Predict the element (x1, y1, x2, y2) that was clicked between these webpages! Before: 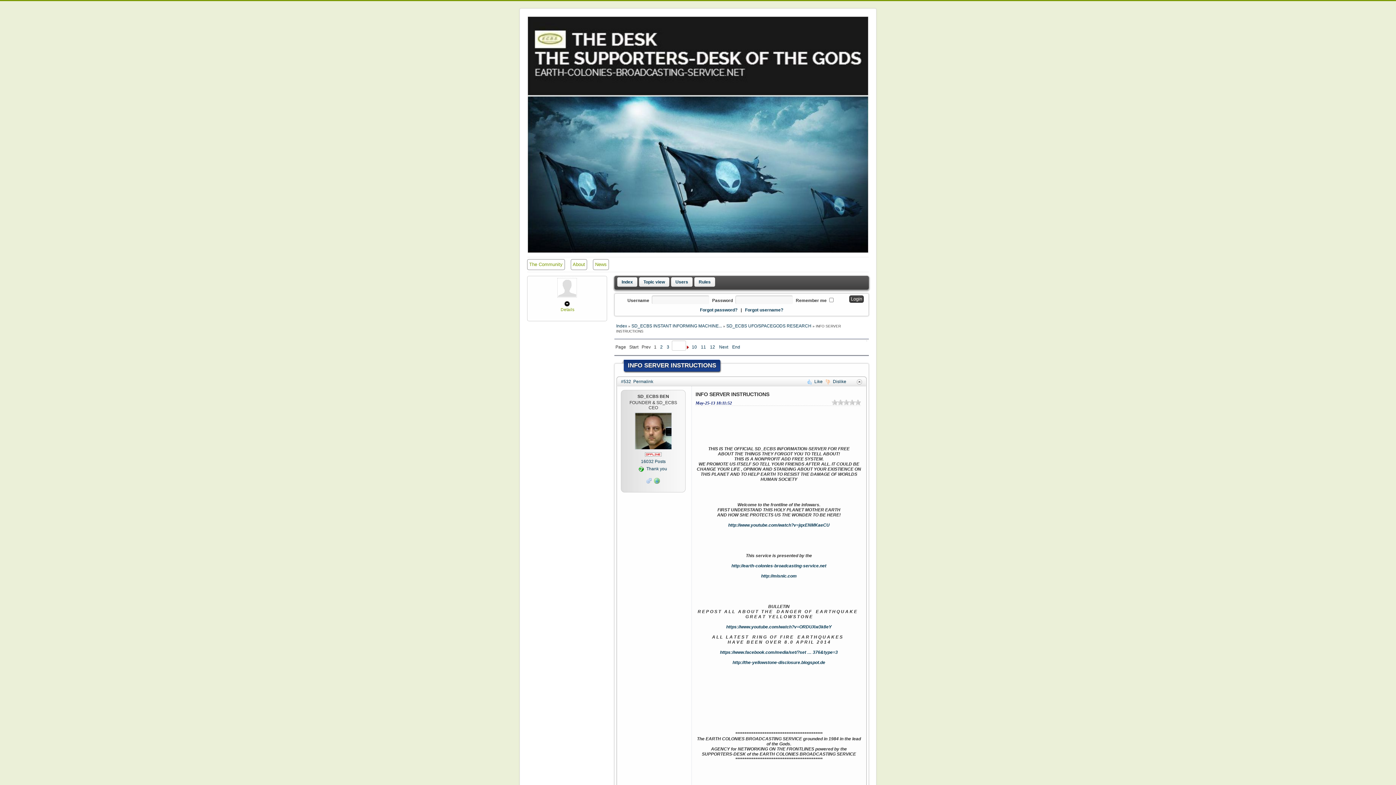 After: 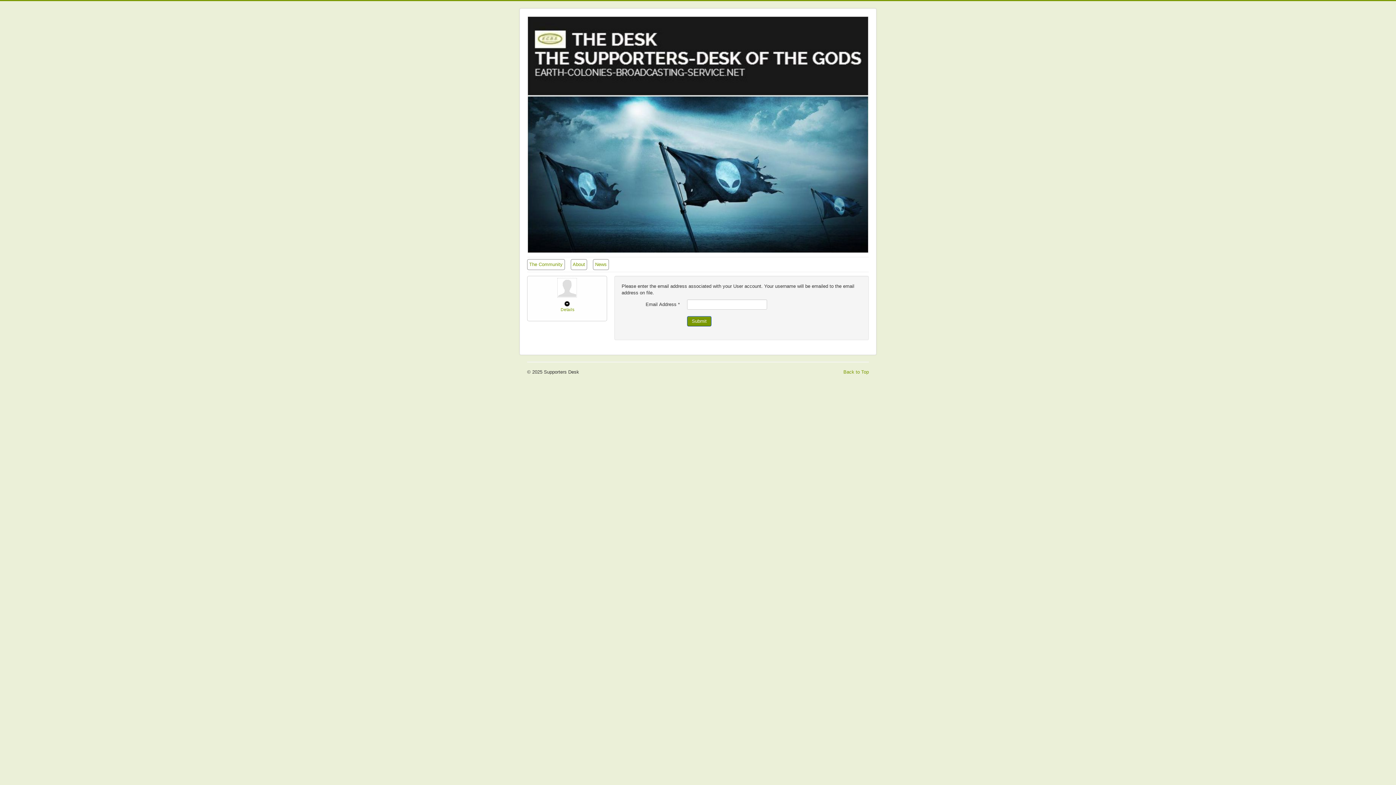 Action: bbox: (745, 307, 783, 312) label: Forgot username?